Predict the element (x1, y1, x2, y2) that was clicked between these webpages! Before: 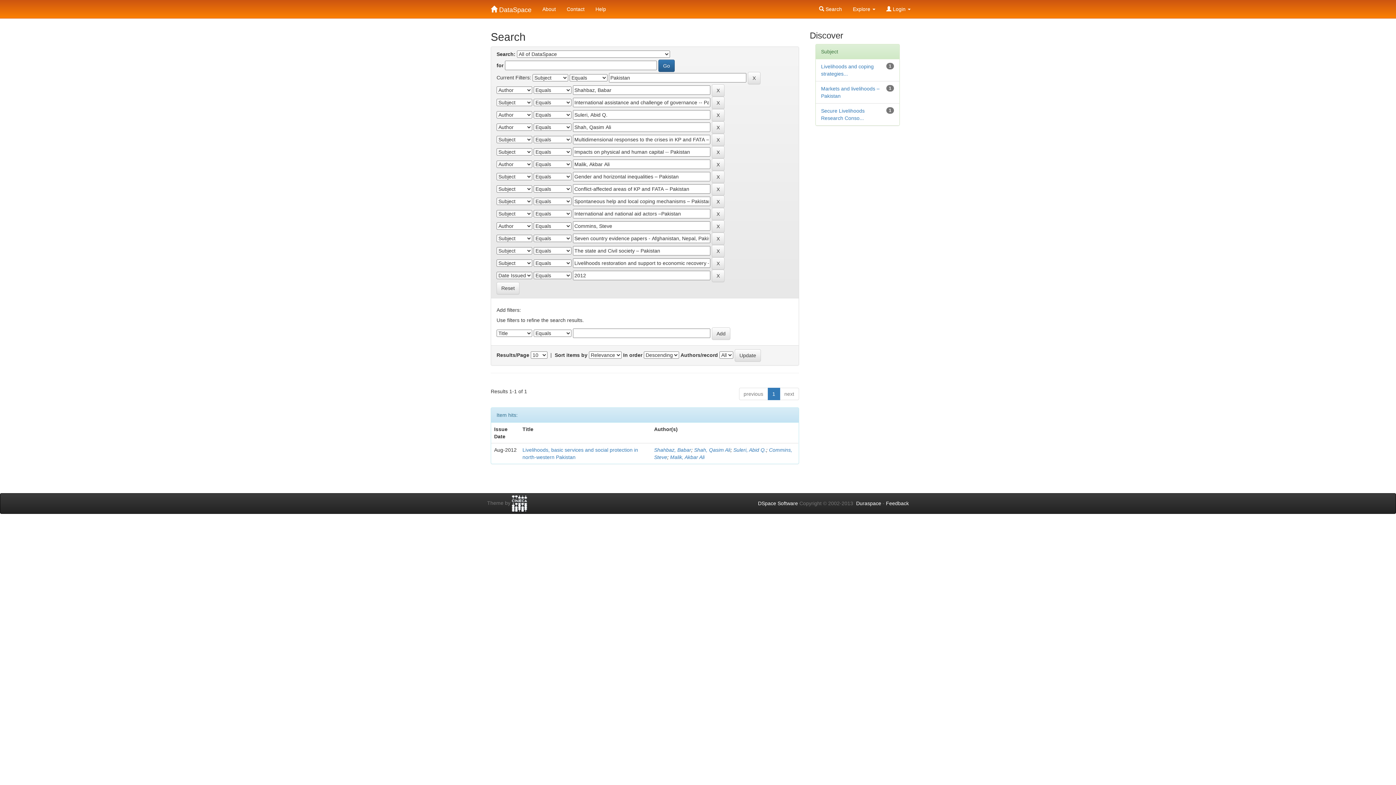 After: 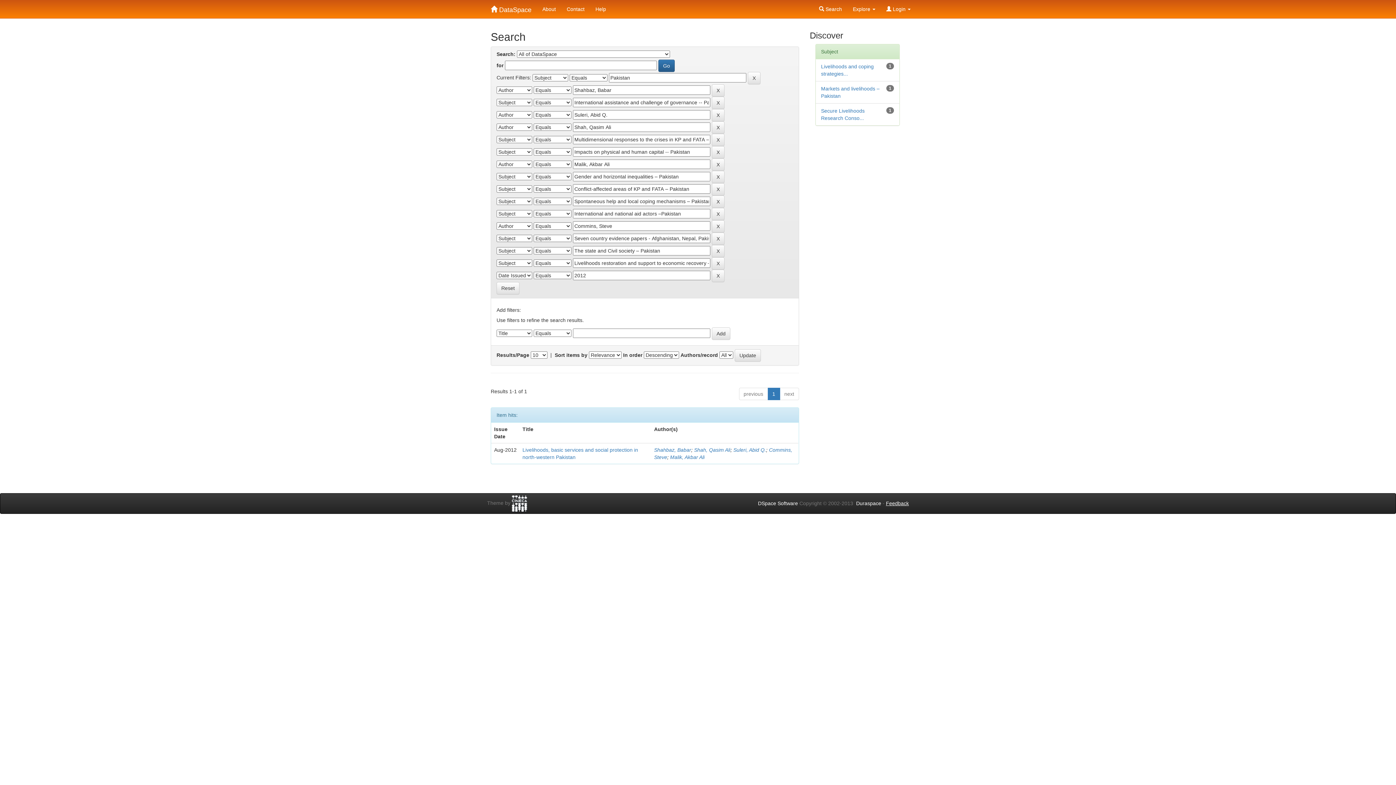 Action: bbox: (886, 500, 909, 506) label: Feedback